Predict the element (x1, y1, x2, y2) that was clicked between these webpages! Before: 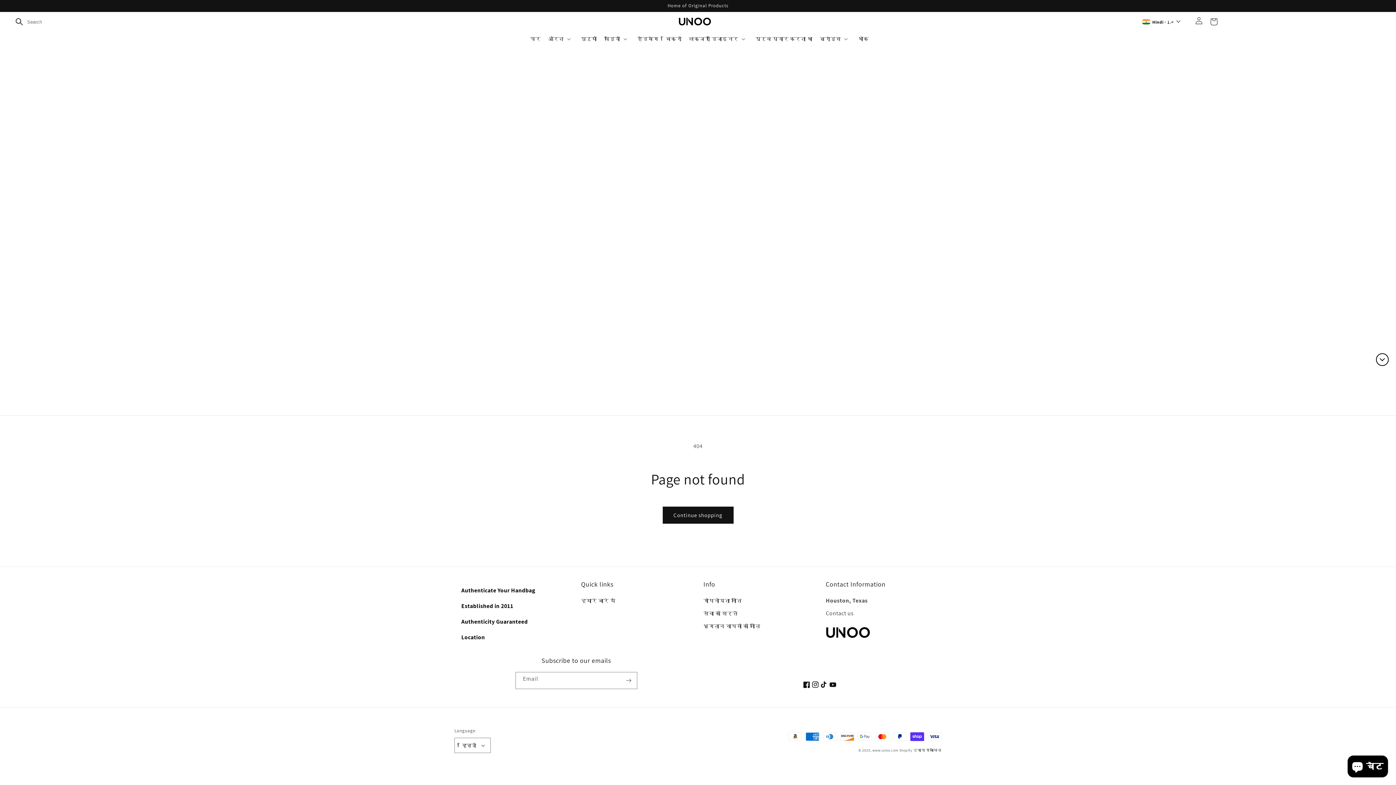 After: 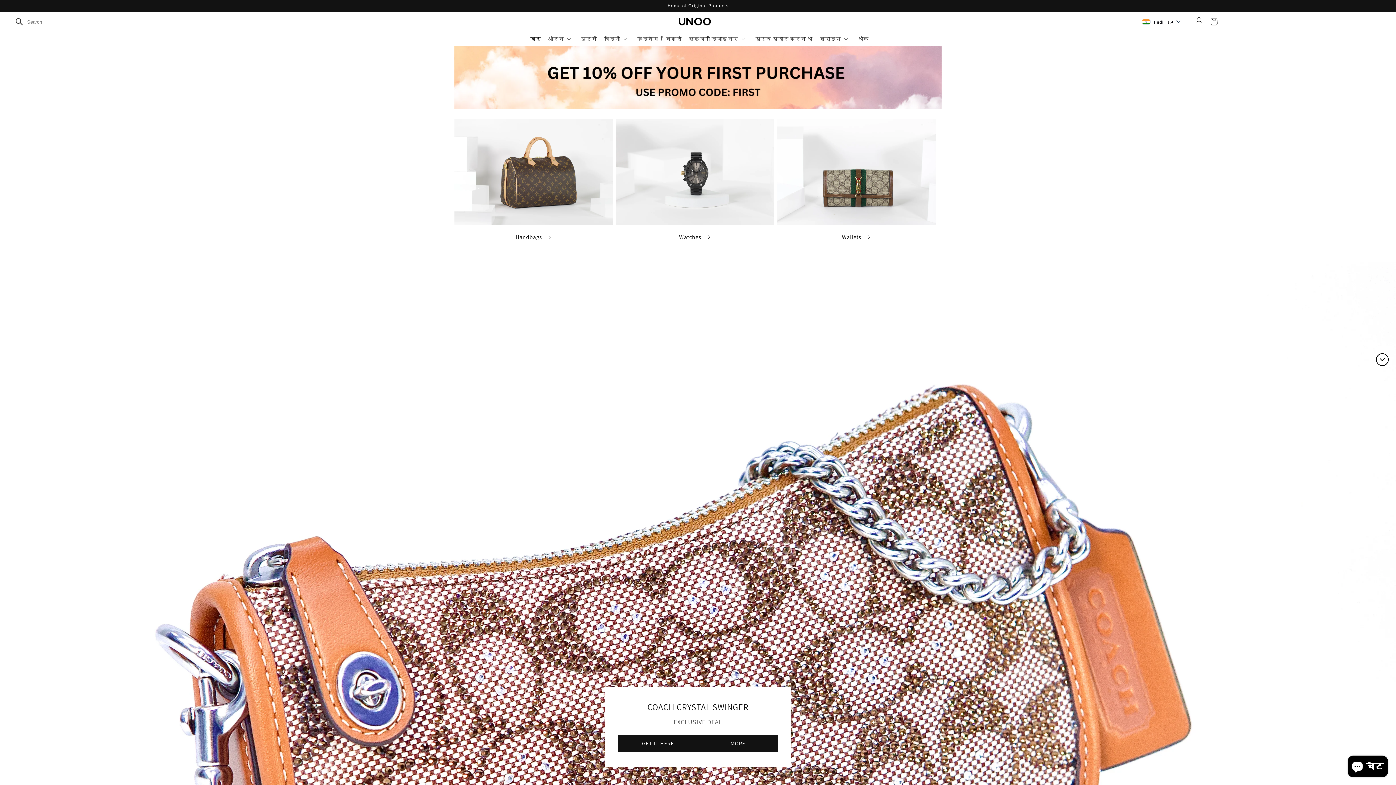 Action: bbox: (673, 14, 716, 29)